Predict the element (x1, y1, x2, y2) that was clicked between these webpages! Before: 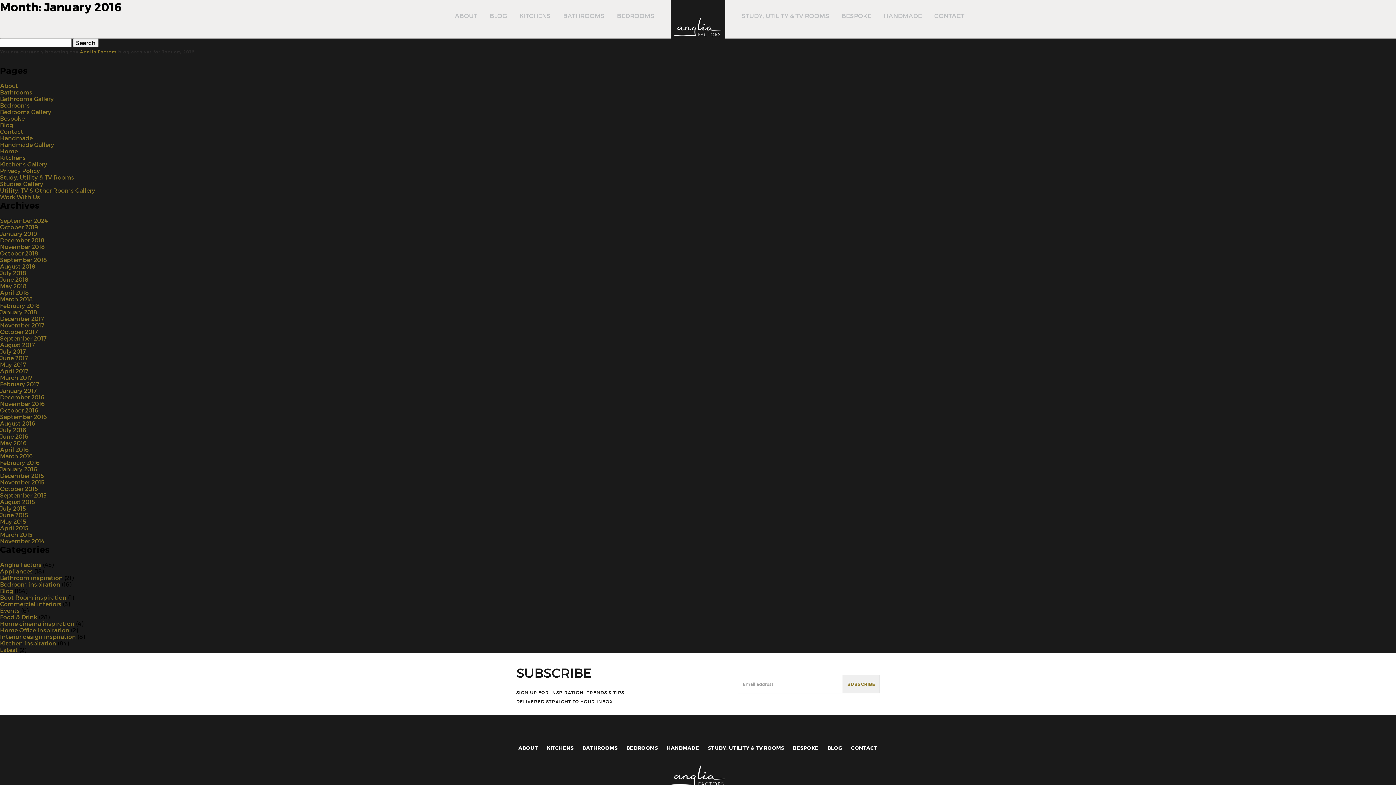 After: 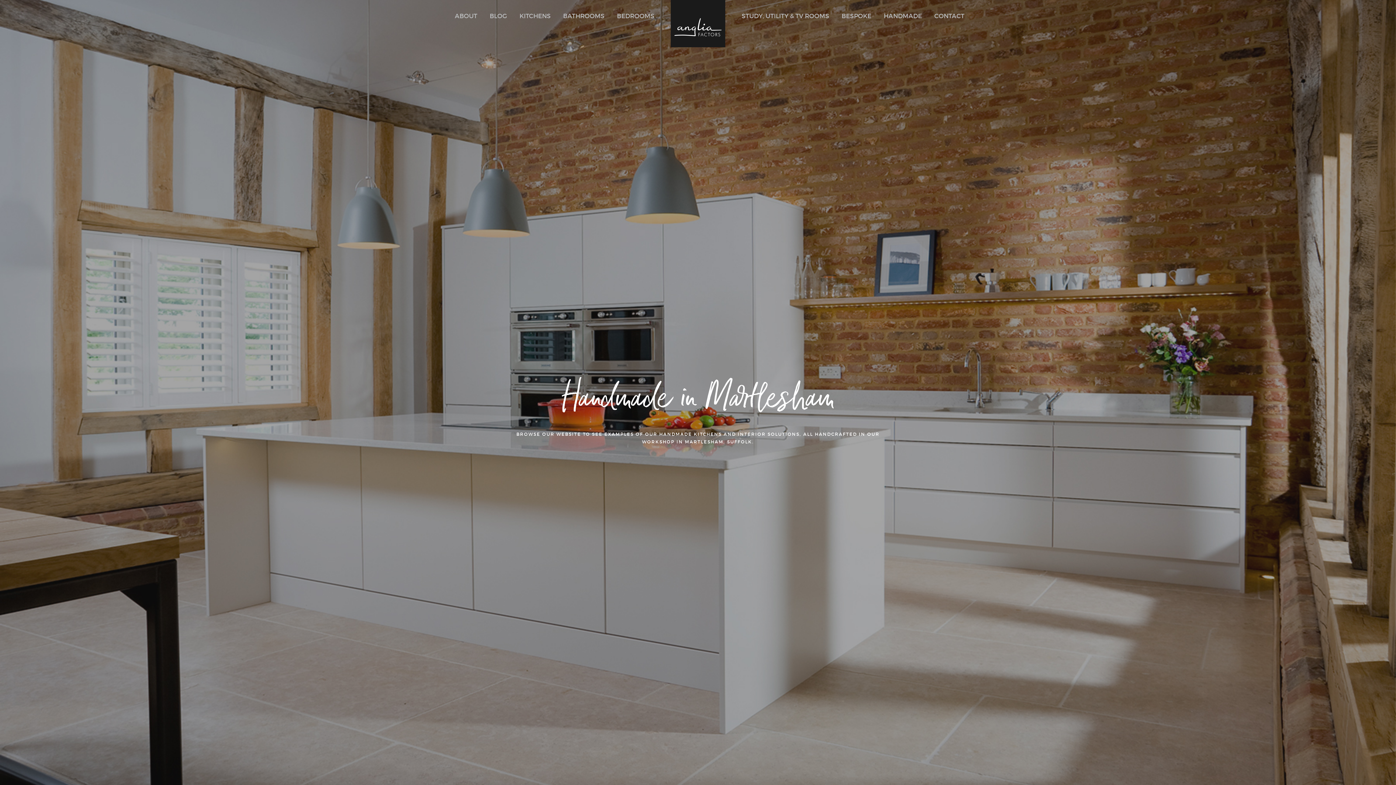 Action: bbox: (670, 0, 725, 47)